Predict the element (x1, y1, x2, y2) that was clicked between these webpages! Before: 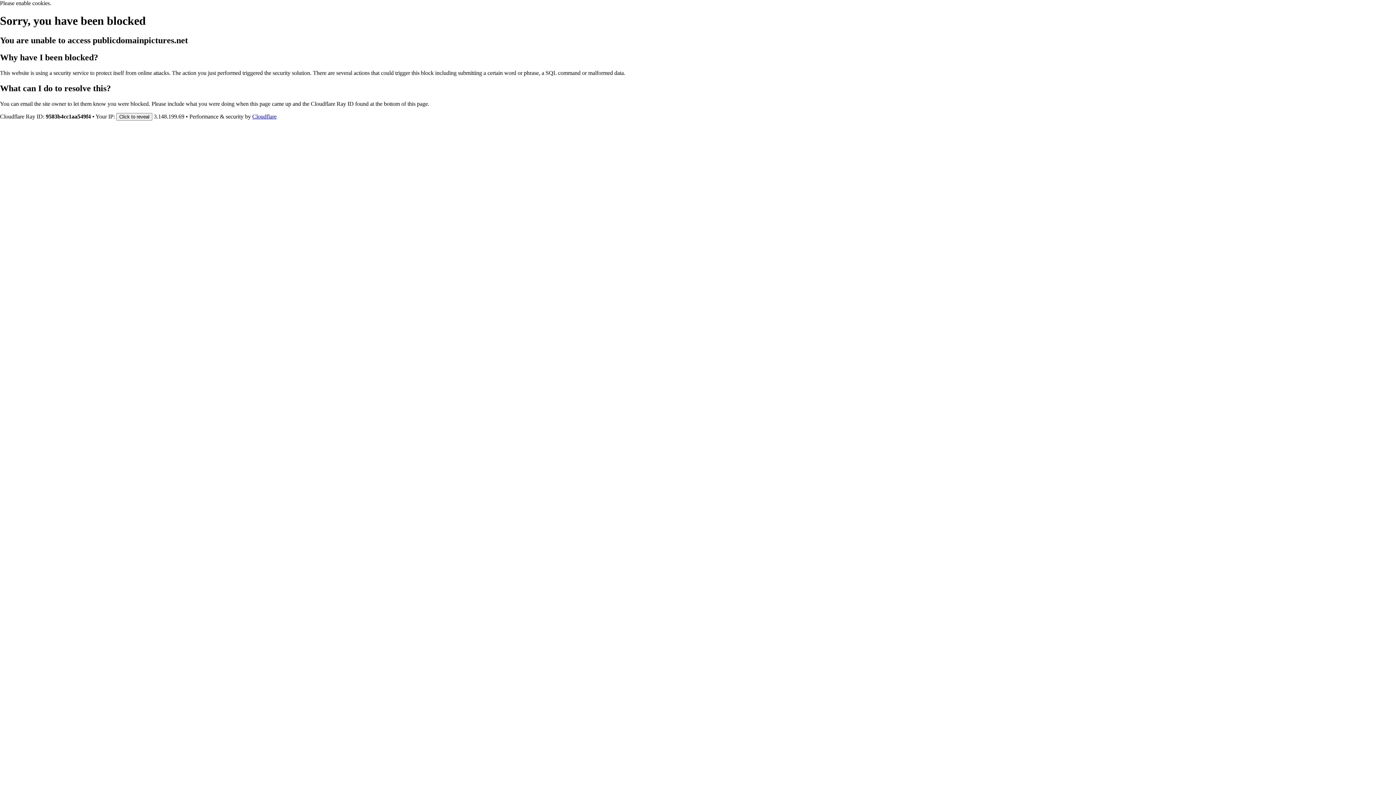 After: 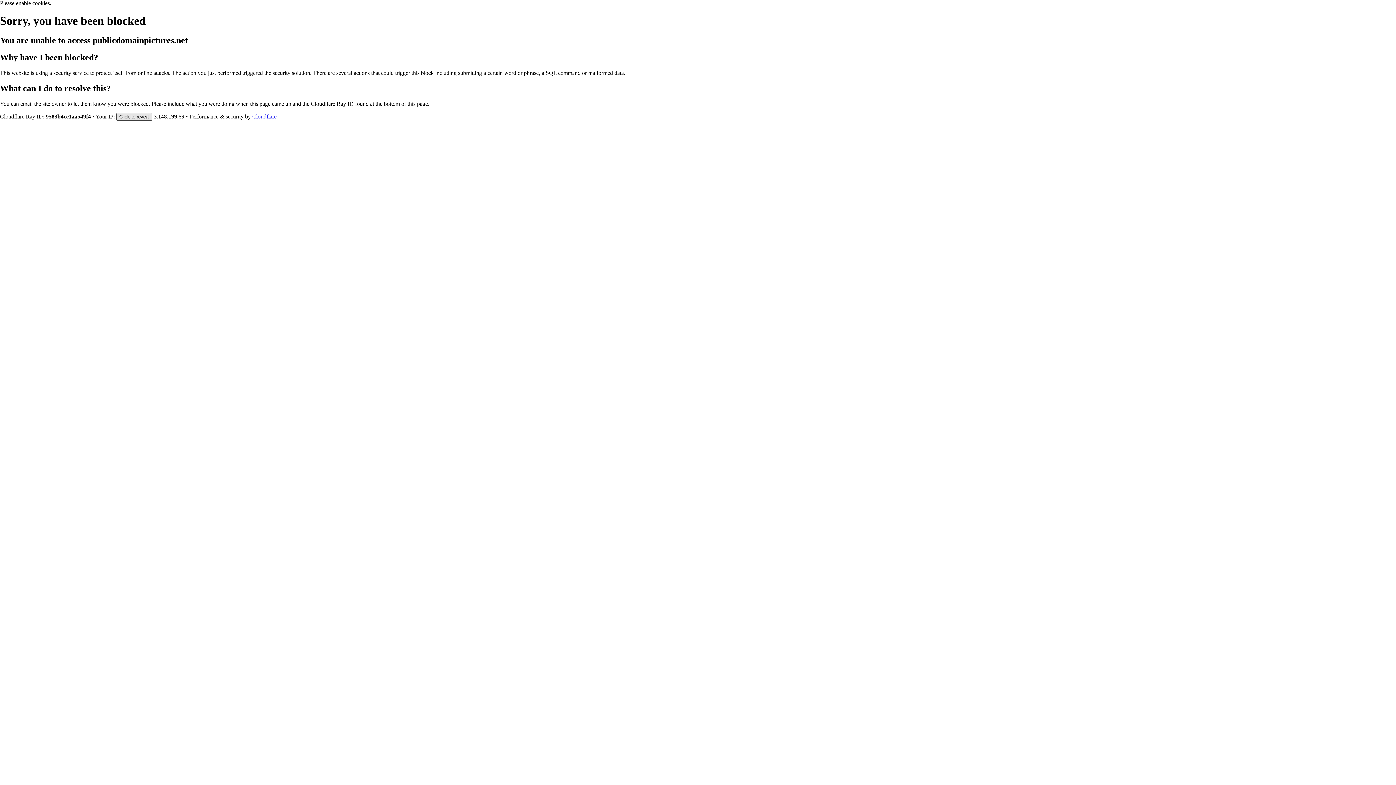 Action: bbox: (116, 112, 152, 120) label: Click to reveal